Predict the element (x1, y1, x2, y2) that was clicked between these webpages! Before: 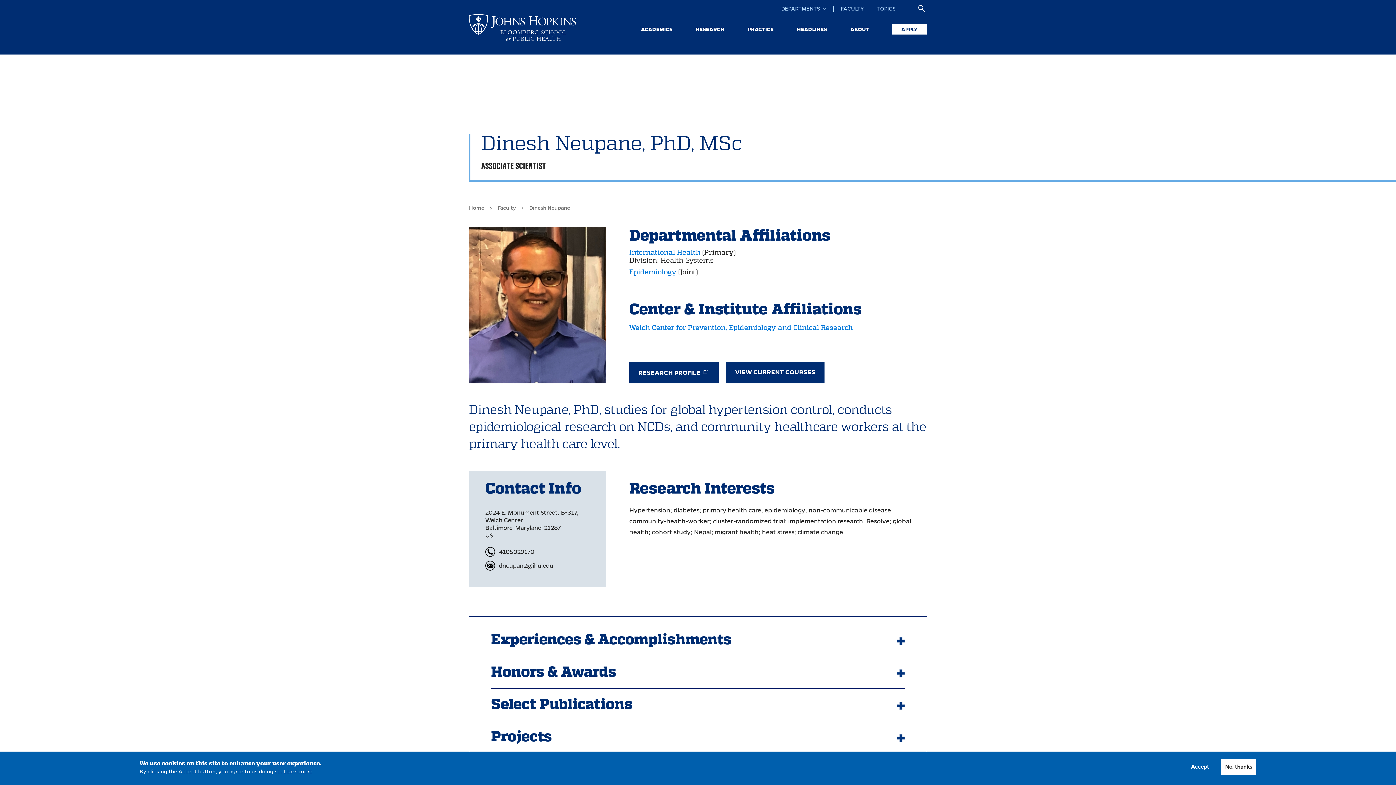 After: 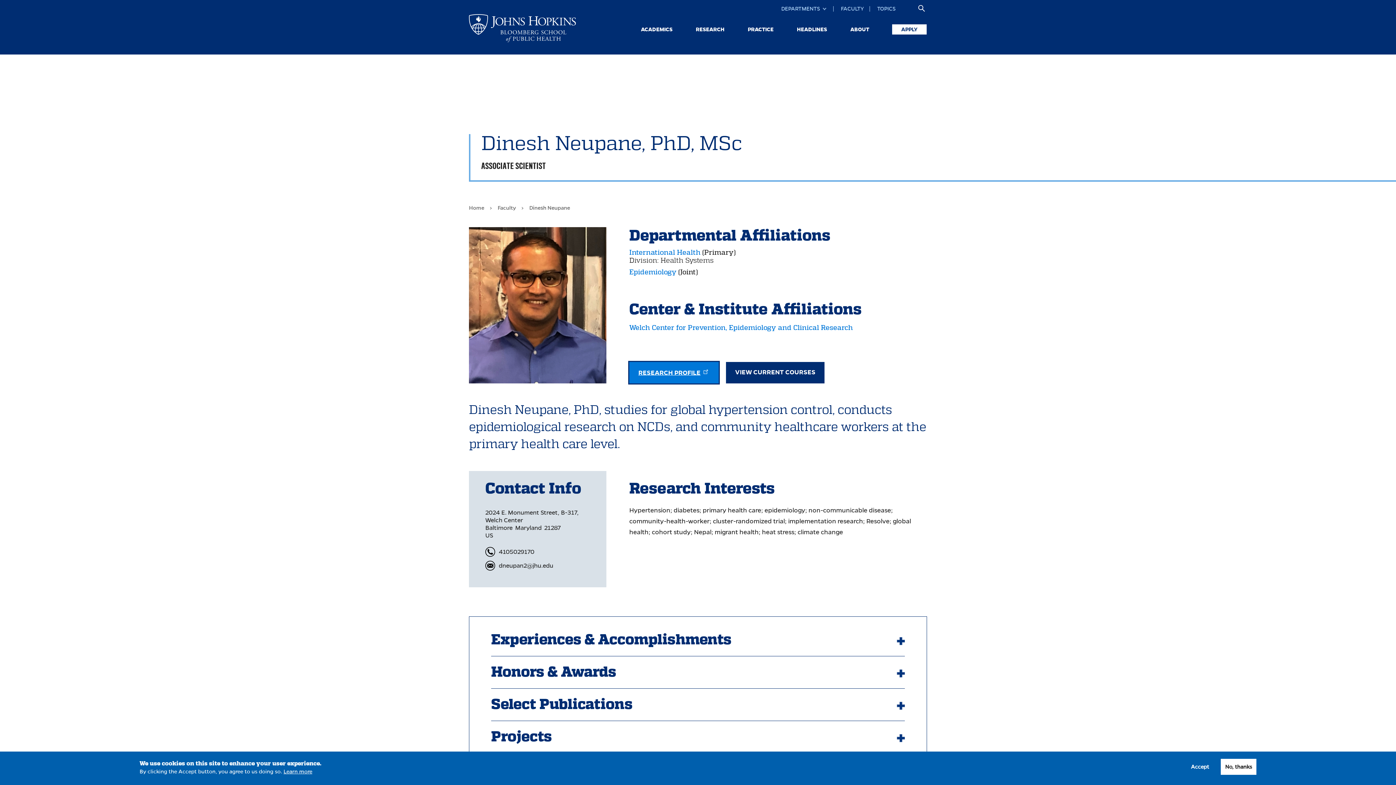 Action: label: RESEARCH PROFILE bbox: (629, 362, 718, 383)